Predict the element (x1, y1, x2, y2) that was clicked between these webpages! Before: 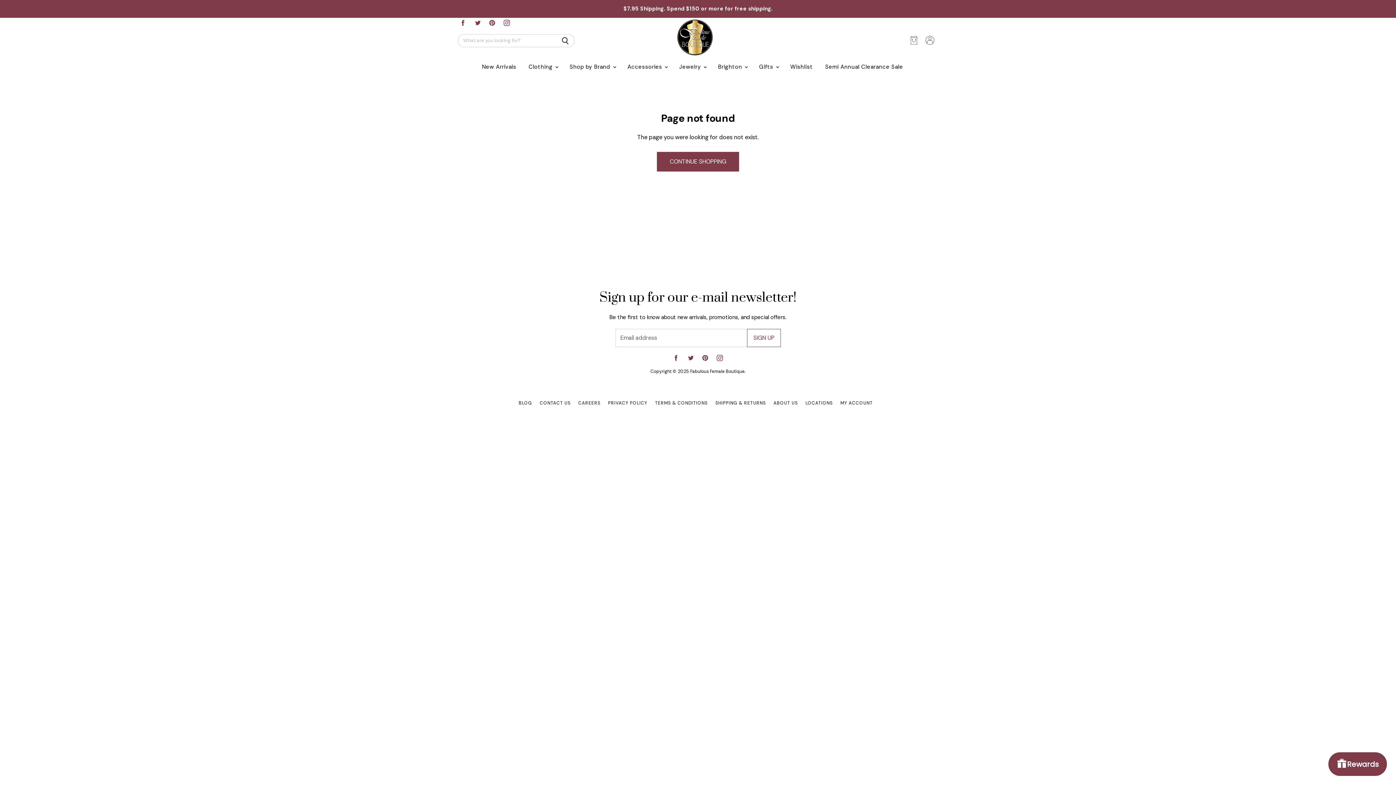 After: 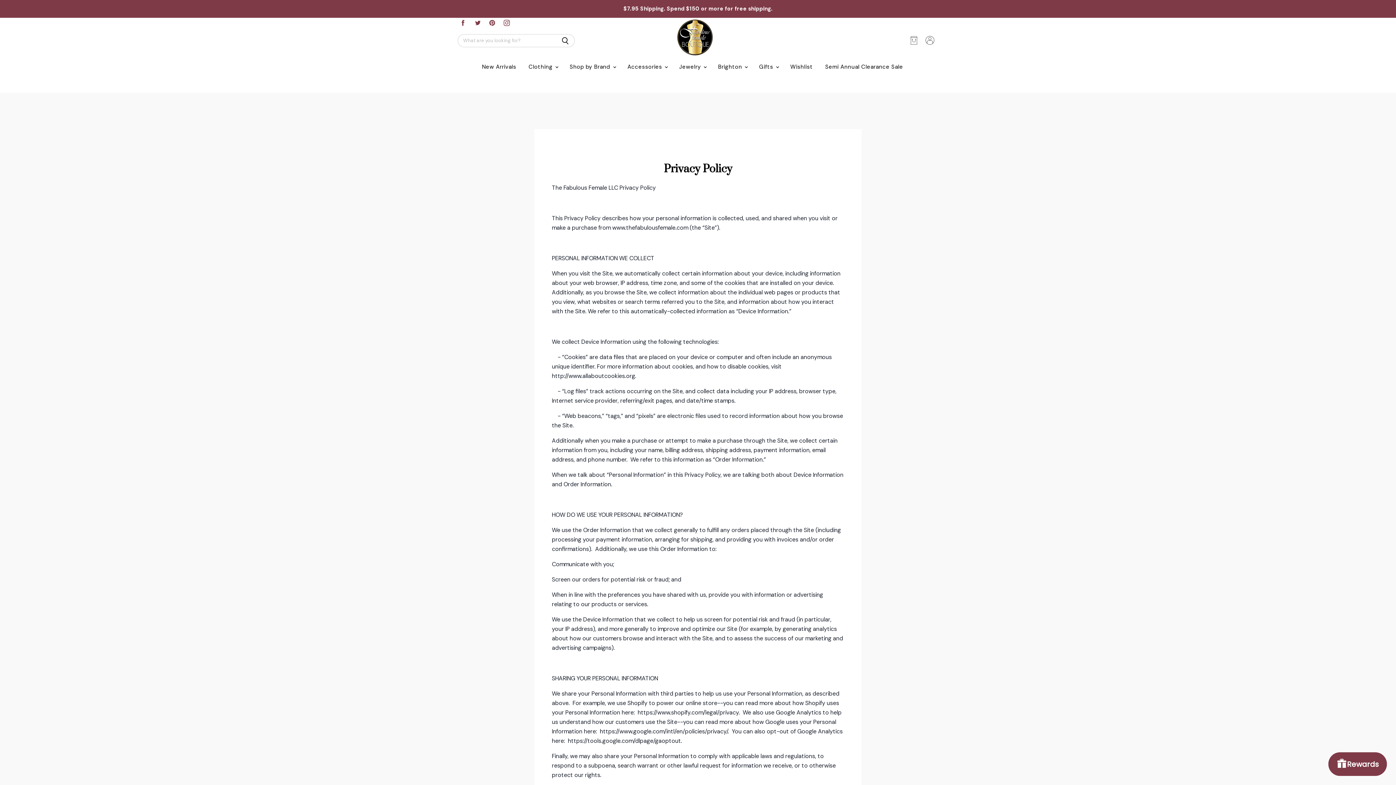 Action: label: PRIVACY POLICY bbox: (608, 400, 647, 406)